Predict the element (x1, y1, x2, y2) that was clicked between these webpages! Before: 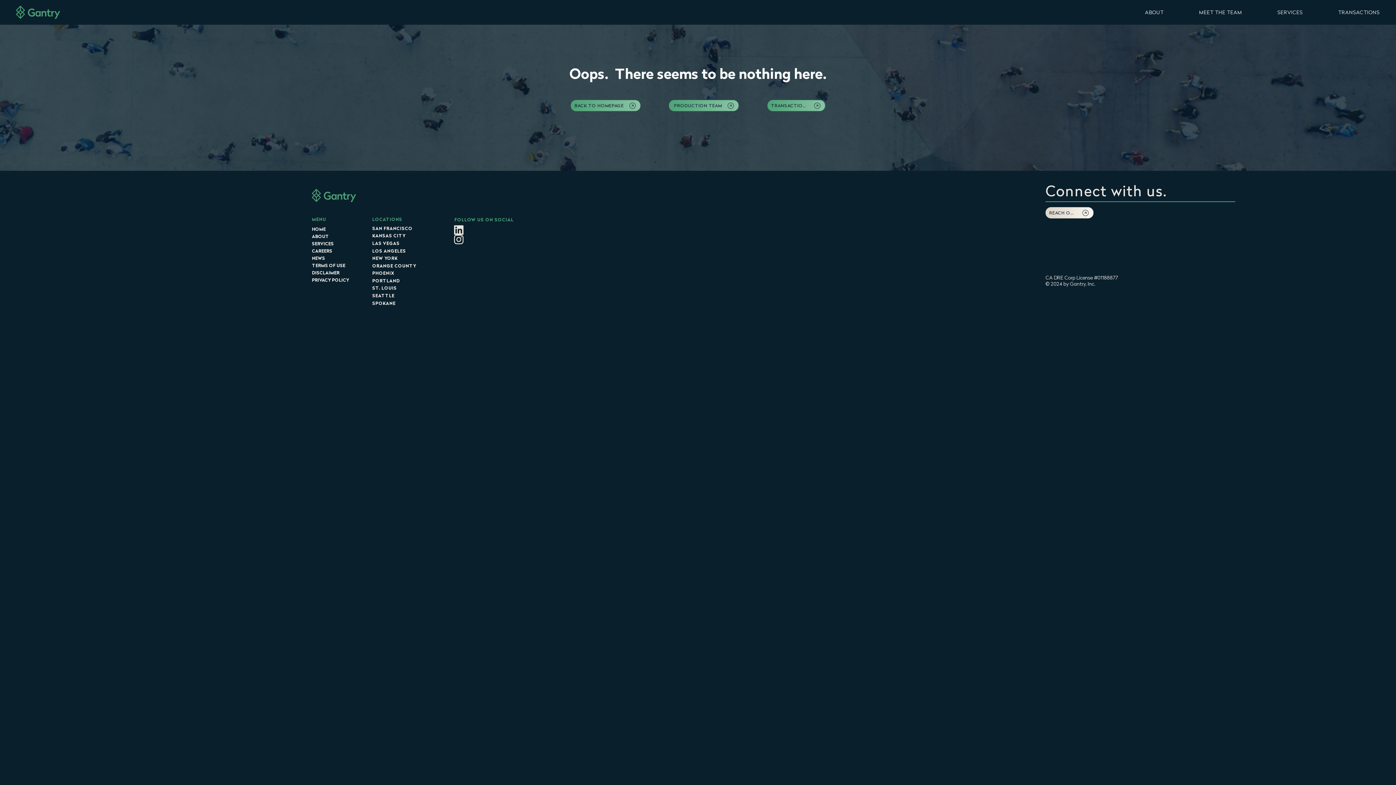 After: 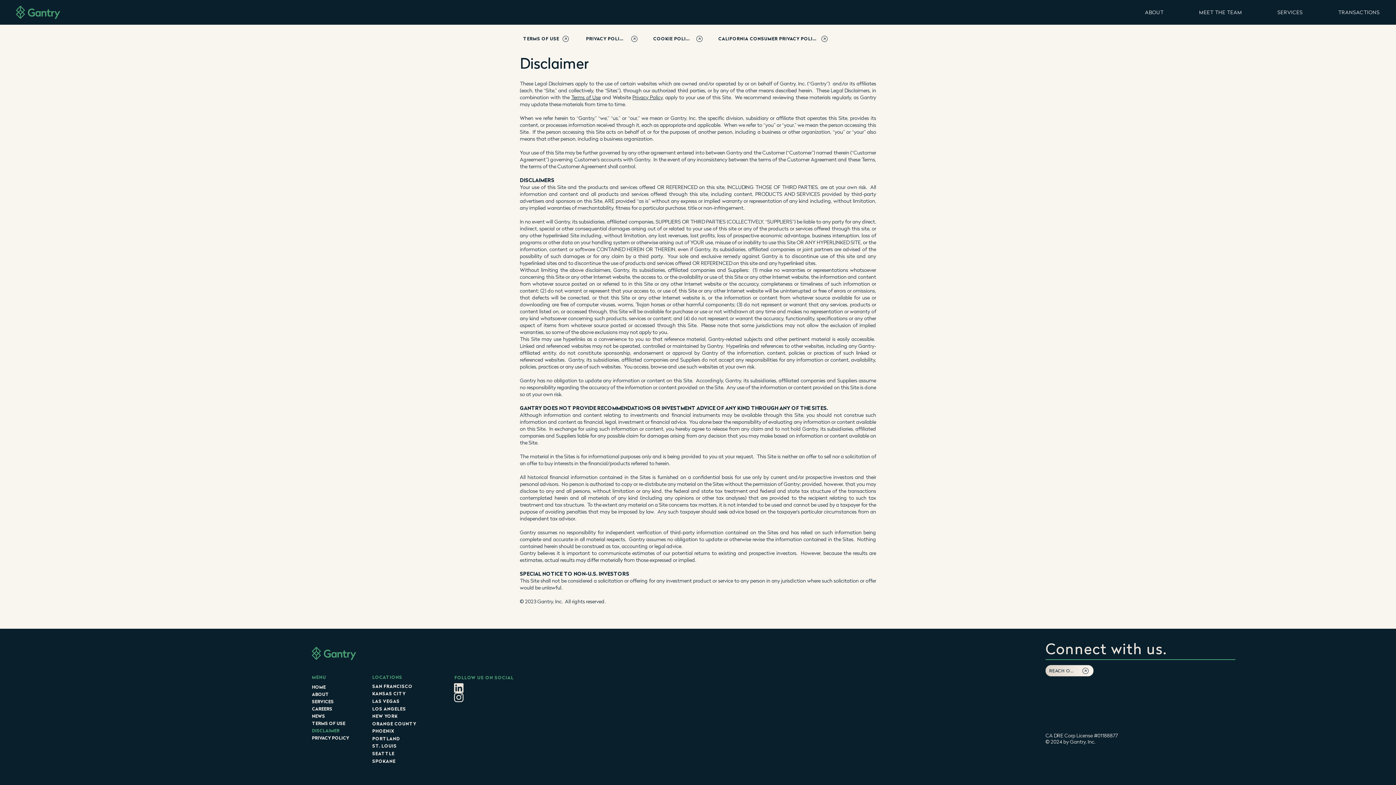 Action: bbox: (312, 269, 352, 276) label: DISCLAIMER